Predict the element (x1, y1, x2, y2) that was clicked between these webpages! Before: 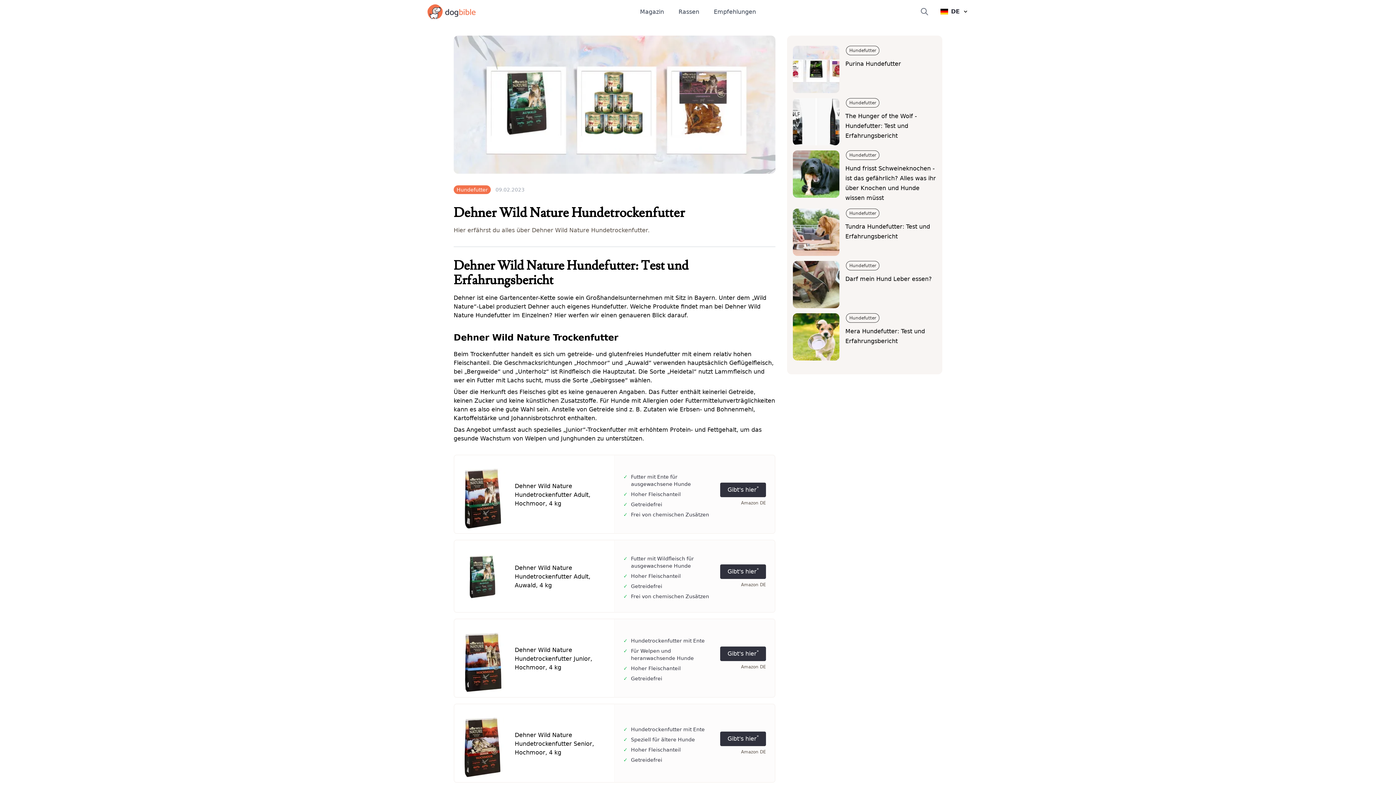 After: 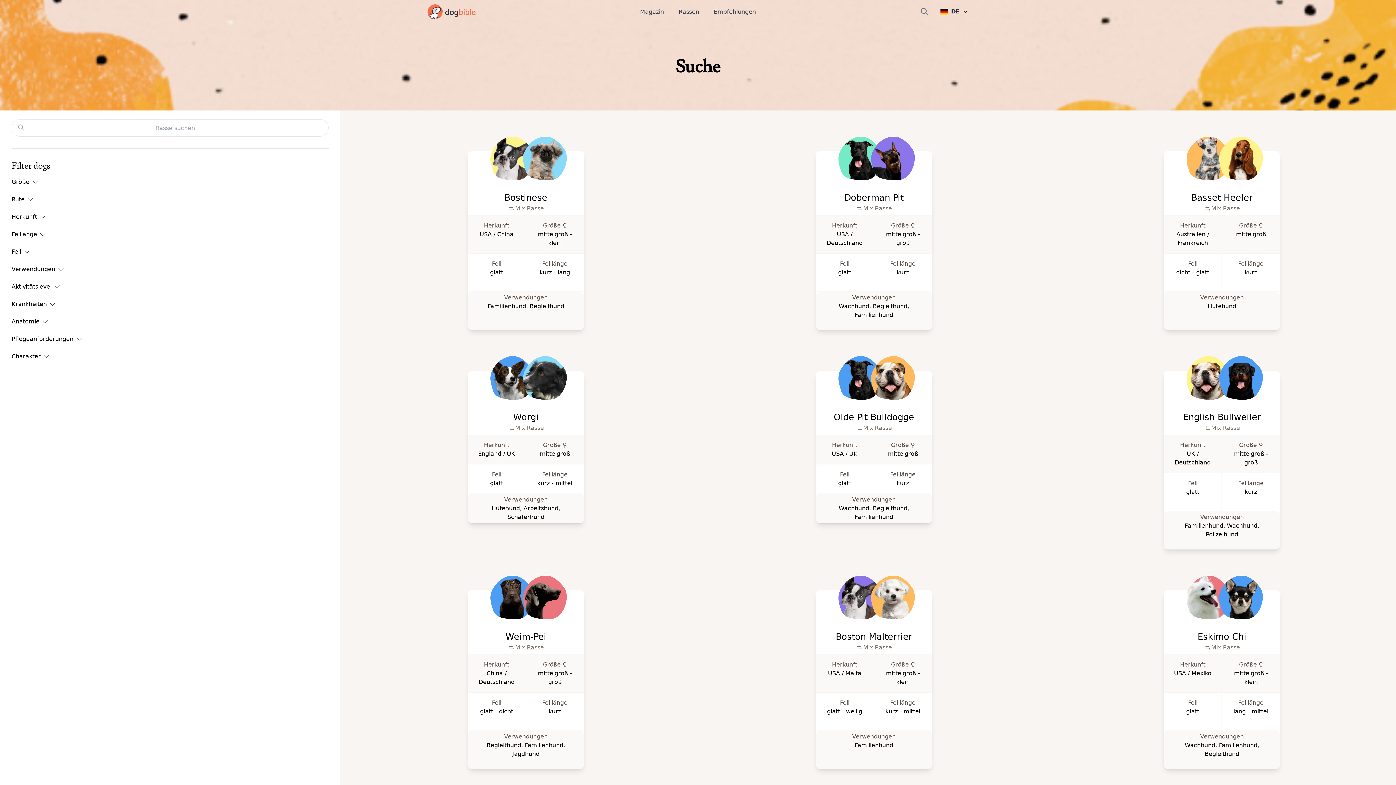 Action: bbox: (920, 7, 940, 16)